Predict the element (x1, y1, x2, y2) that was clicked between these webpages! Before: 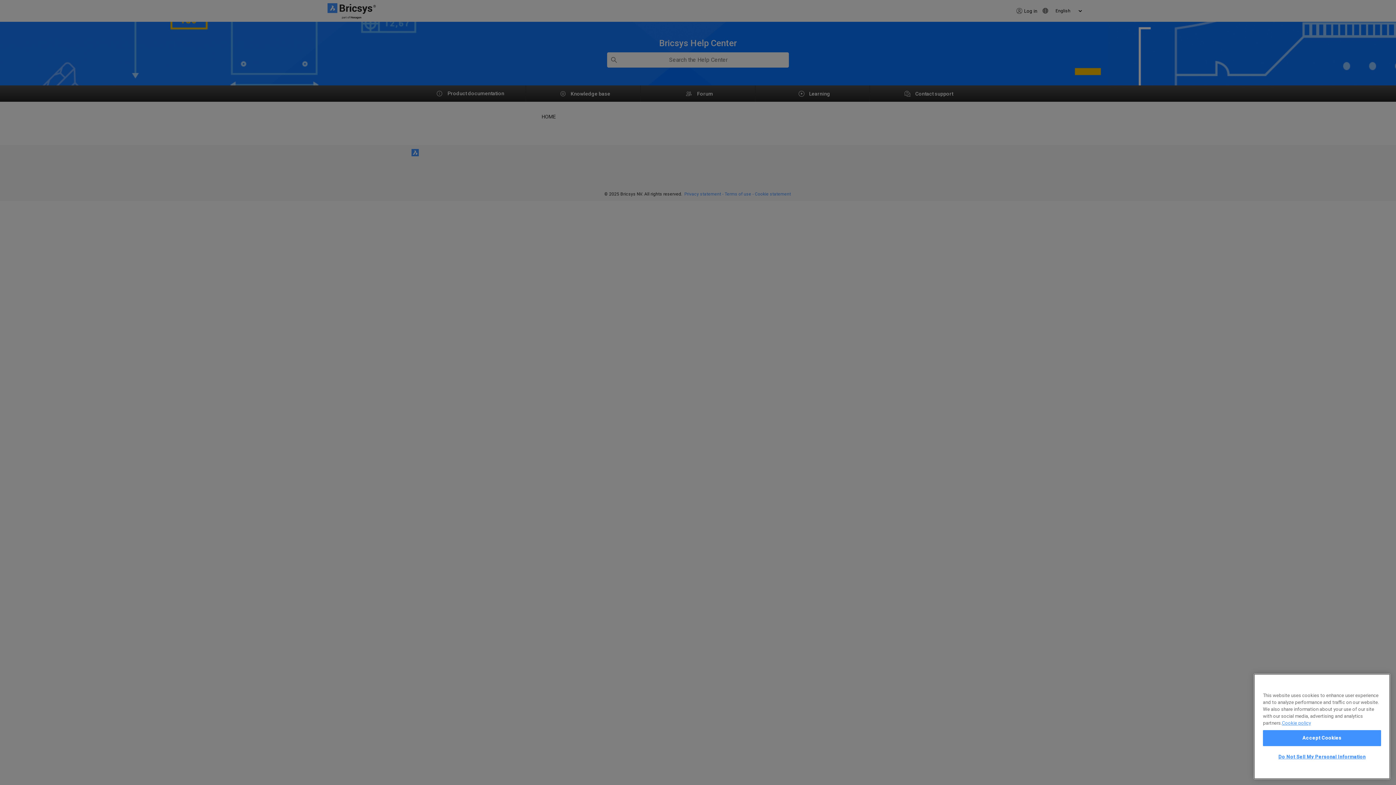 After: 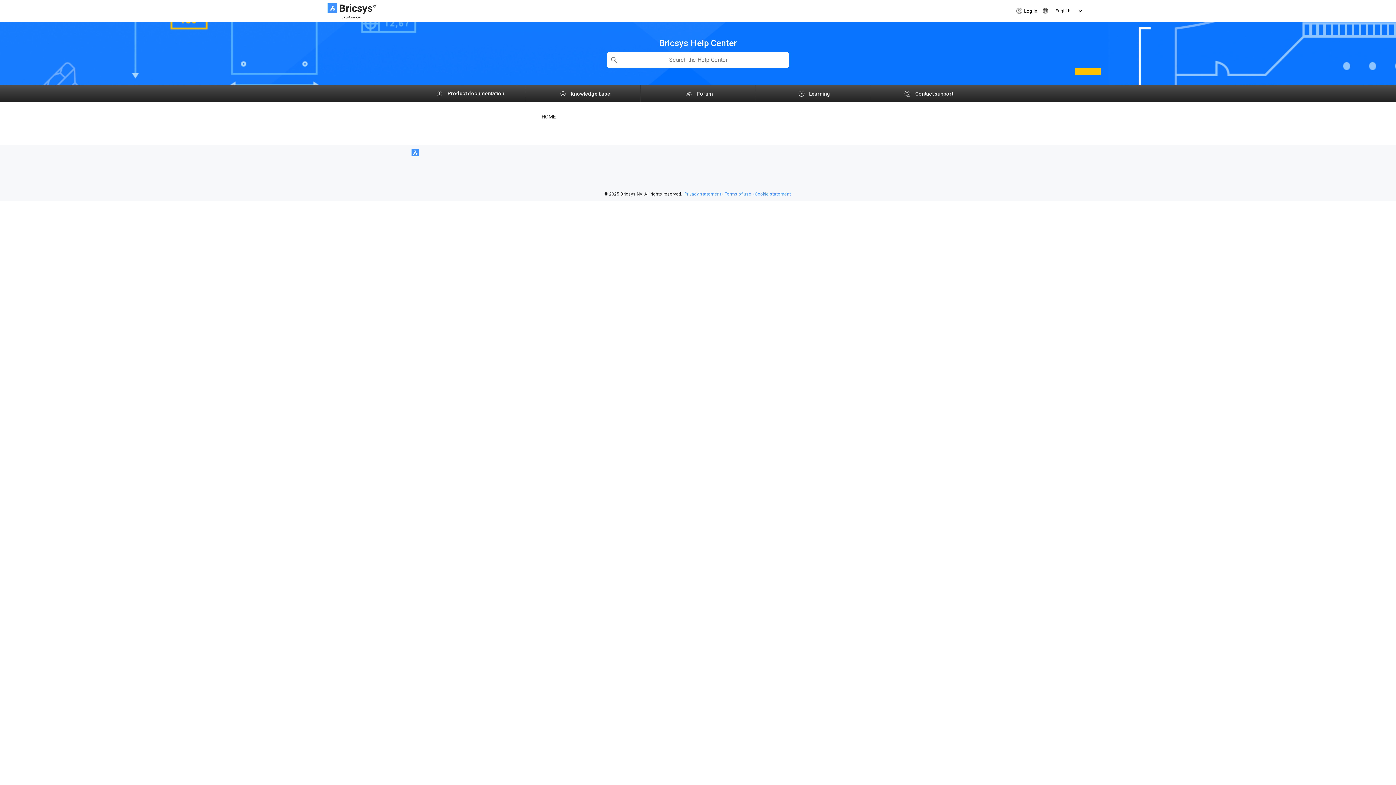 Action: label: Accept Cookies bbox: (1263, 730, 1381, 746)